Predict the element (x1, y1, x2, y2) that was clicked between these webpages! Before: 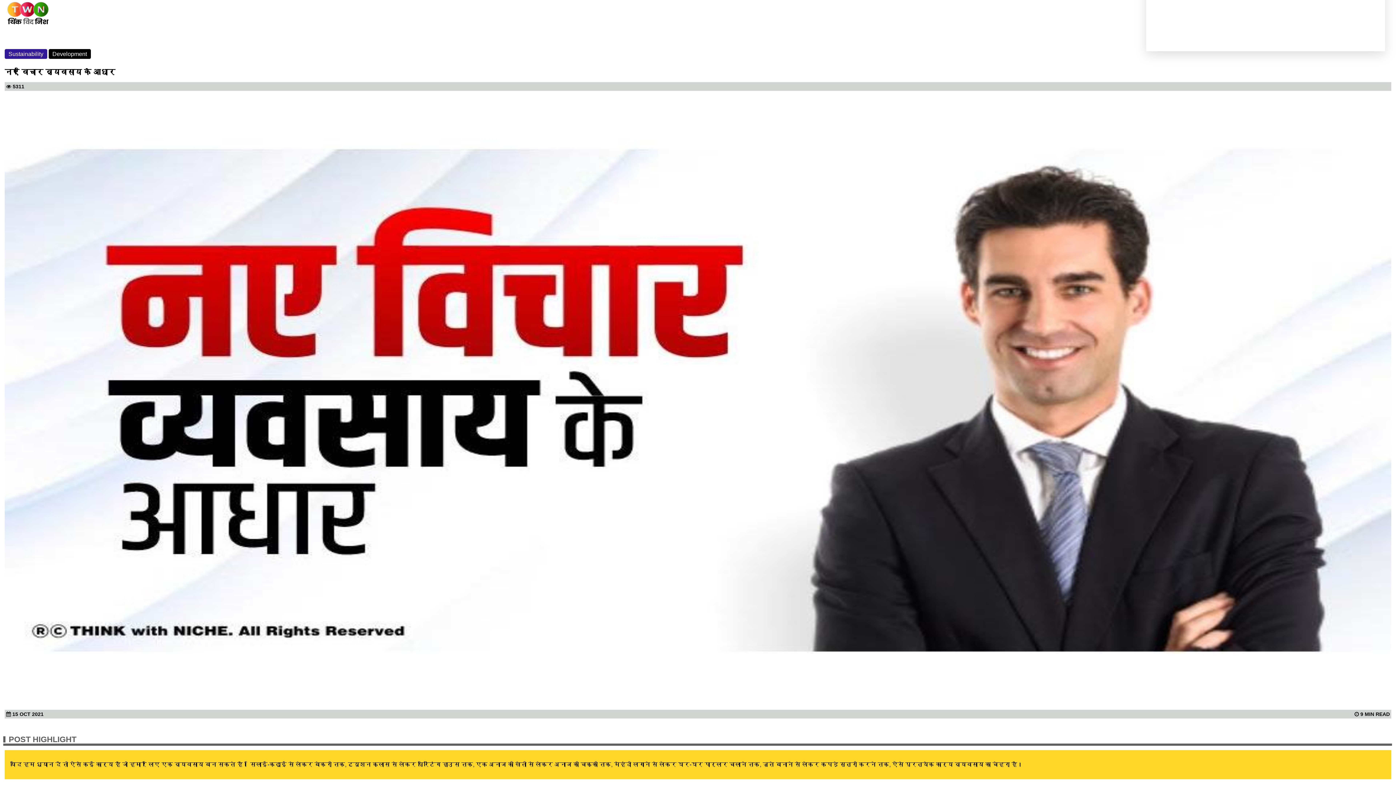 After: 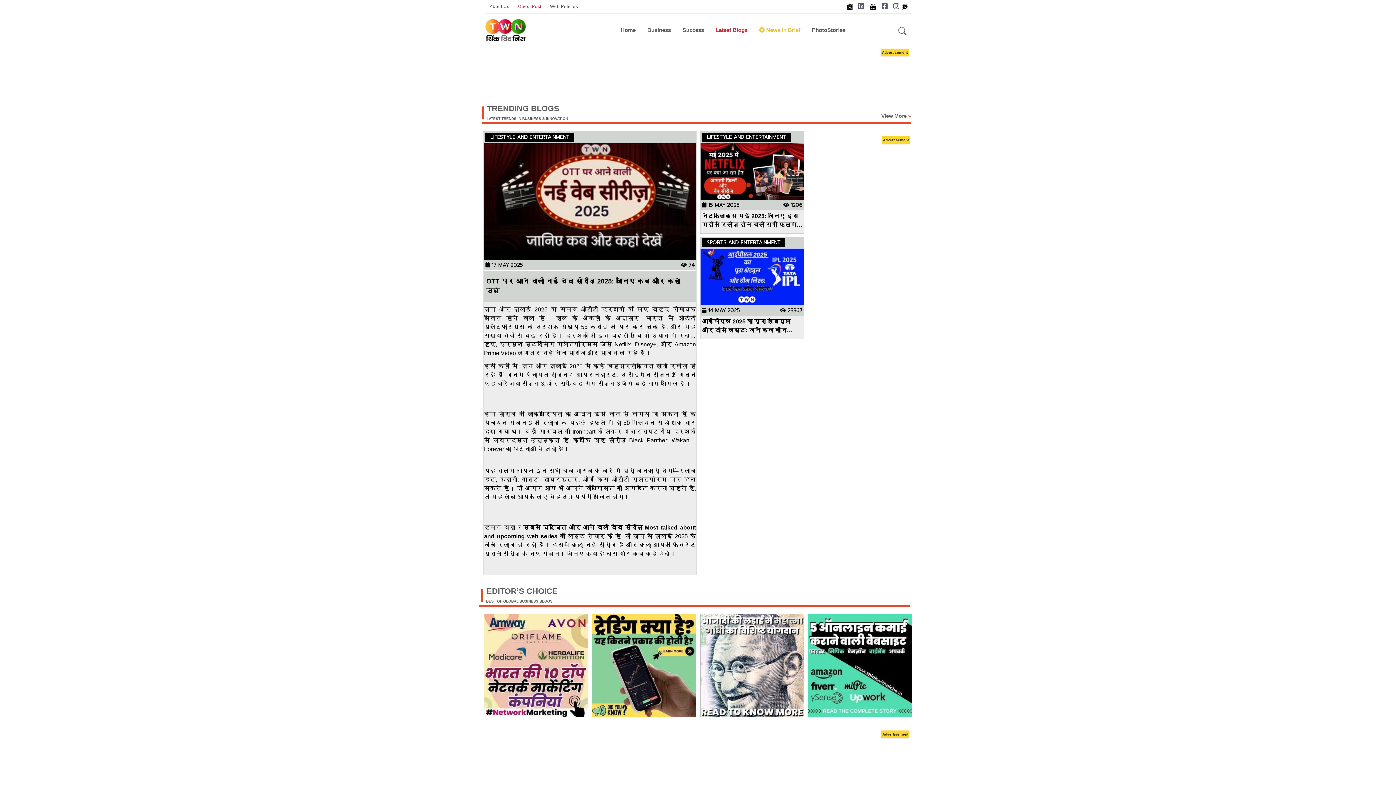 Action: bbox: (7, 0, 82, 24)